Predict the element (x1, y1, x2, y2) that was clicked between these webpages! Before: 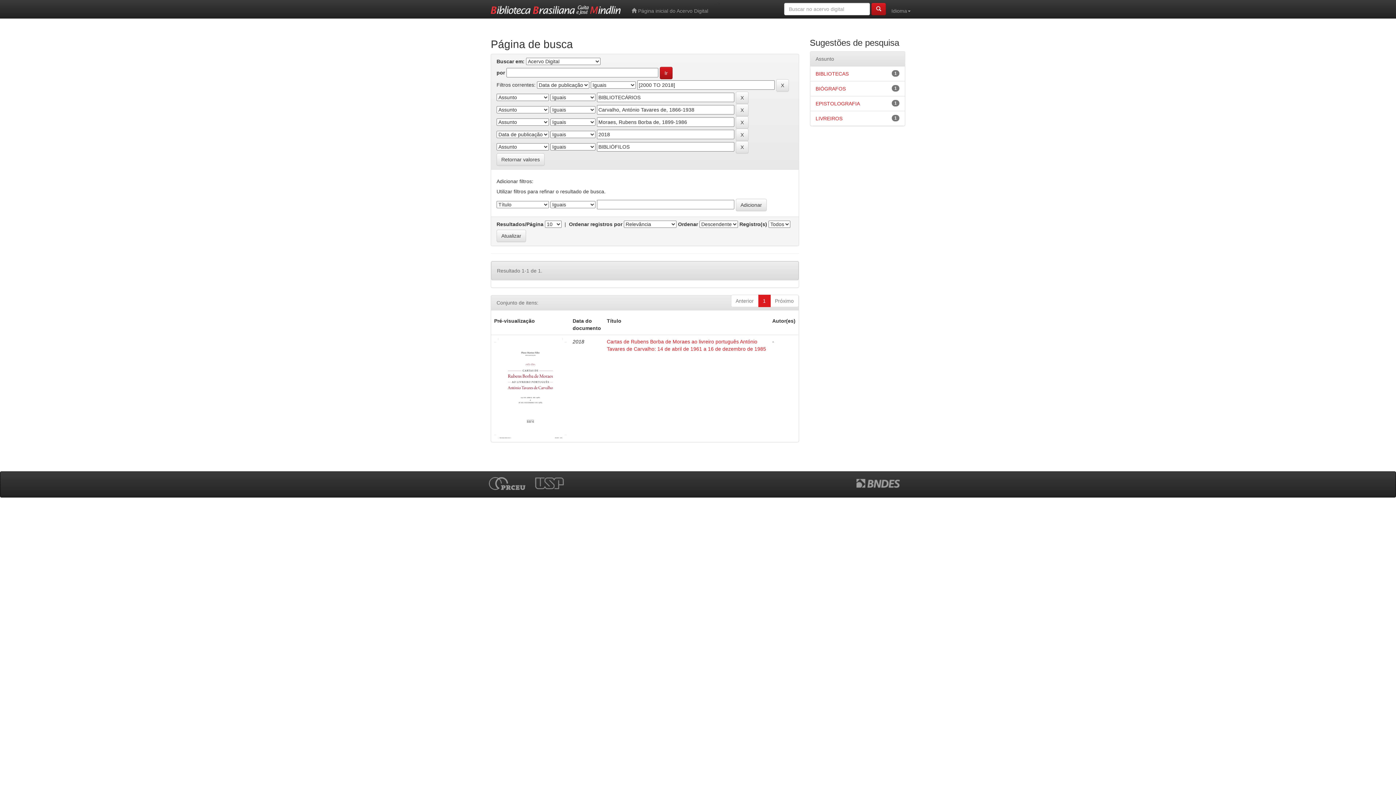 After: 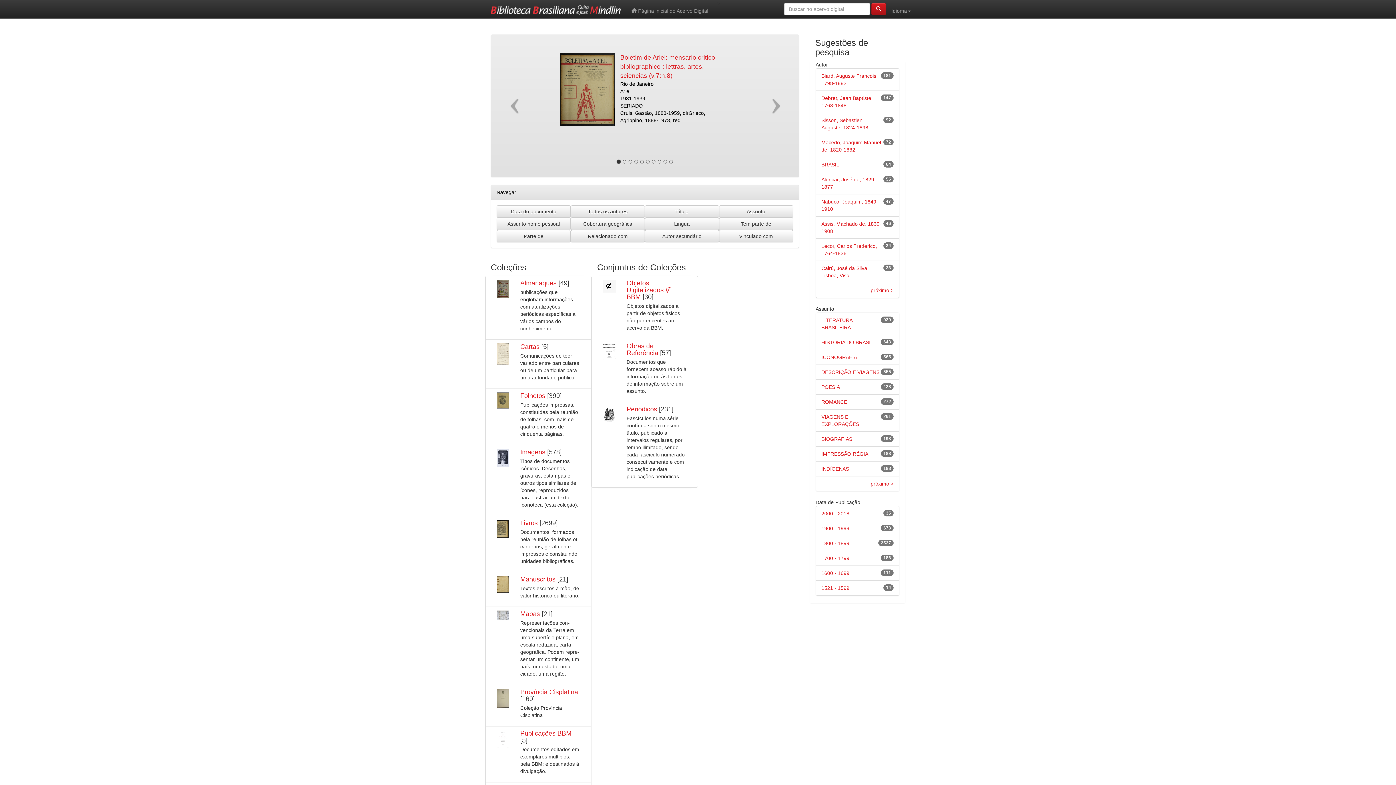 Action: label:  Página inicial do Acervo Digital bbox: (626, 0, 713, 18)